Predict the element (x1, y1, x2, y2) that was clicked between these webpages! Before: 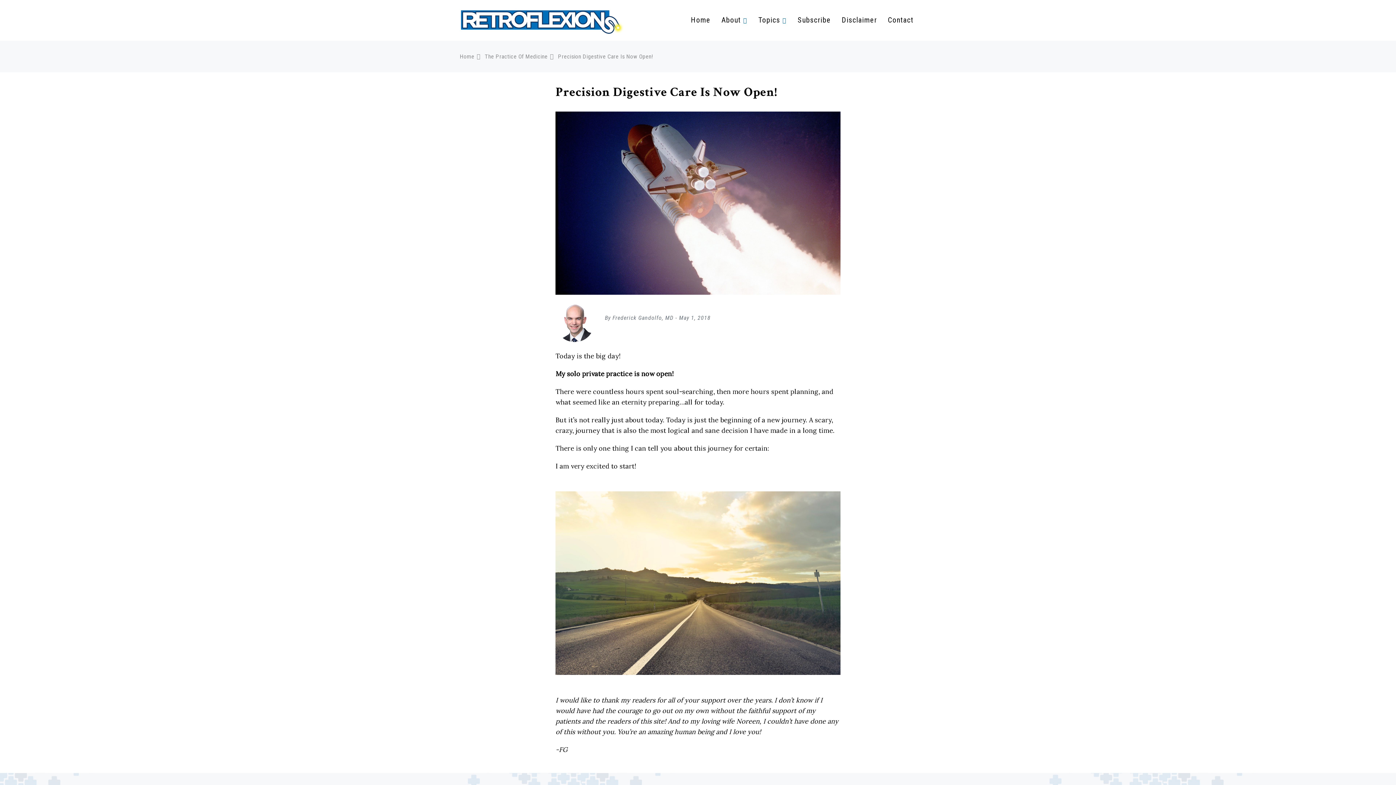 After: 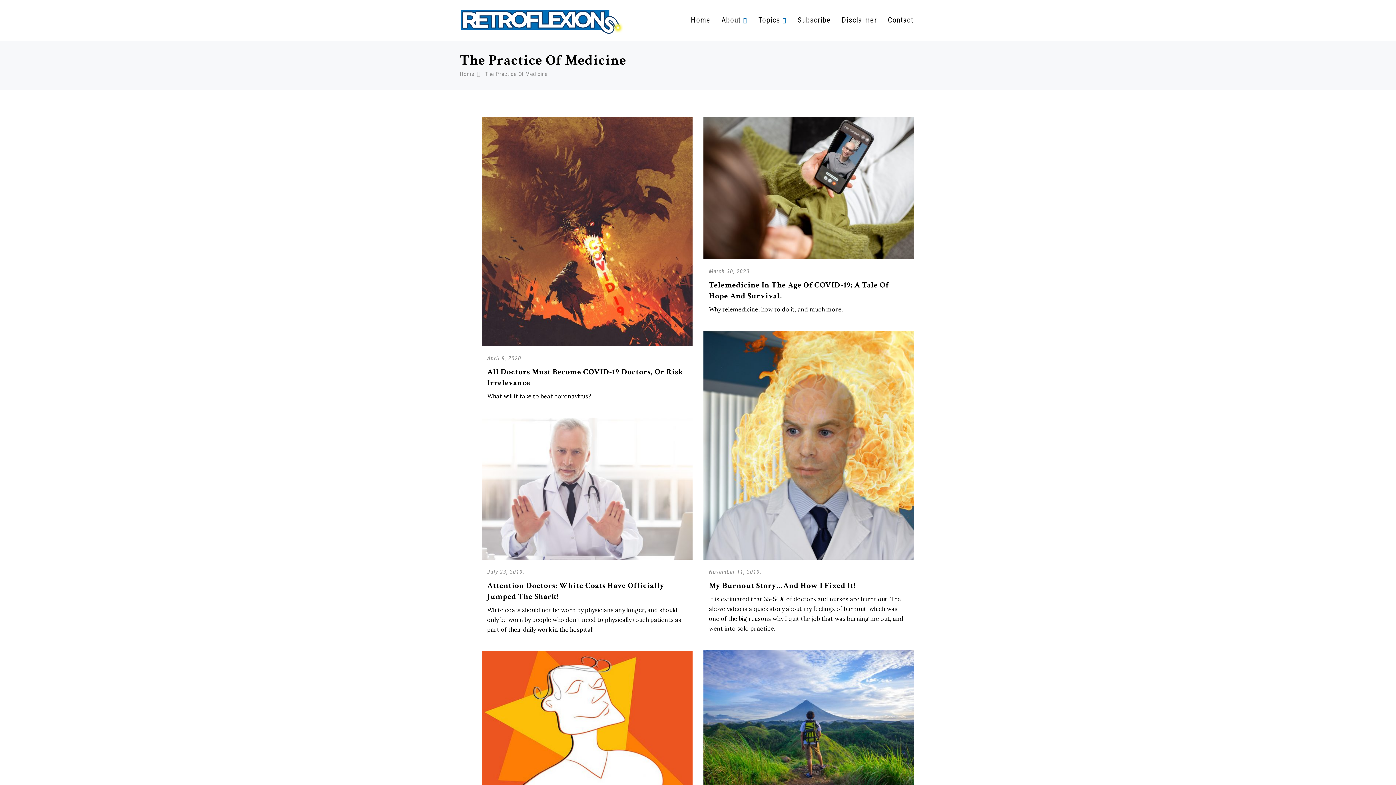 Action: bbox: (484, 53, 547, 60) label: The Practice Of Medicine